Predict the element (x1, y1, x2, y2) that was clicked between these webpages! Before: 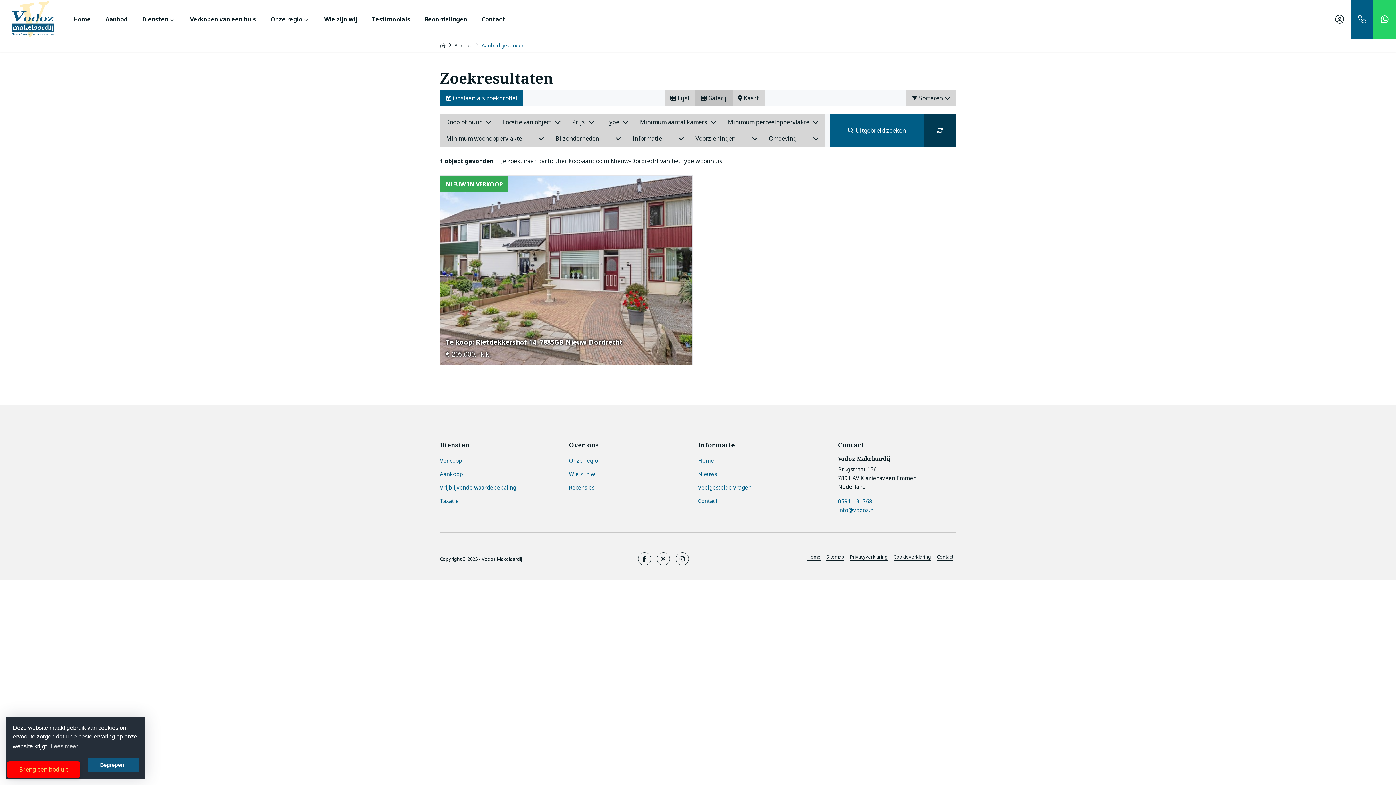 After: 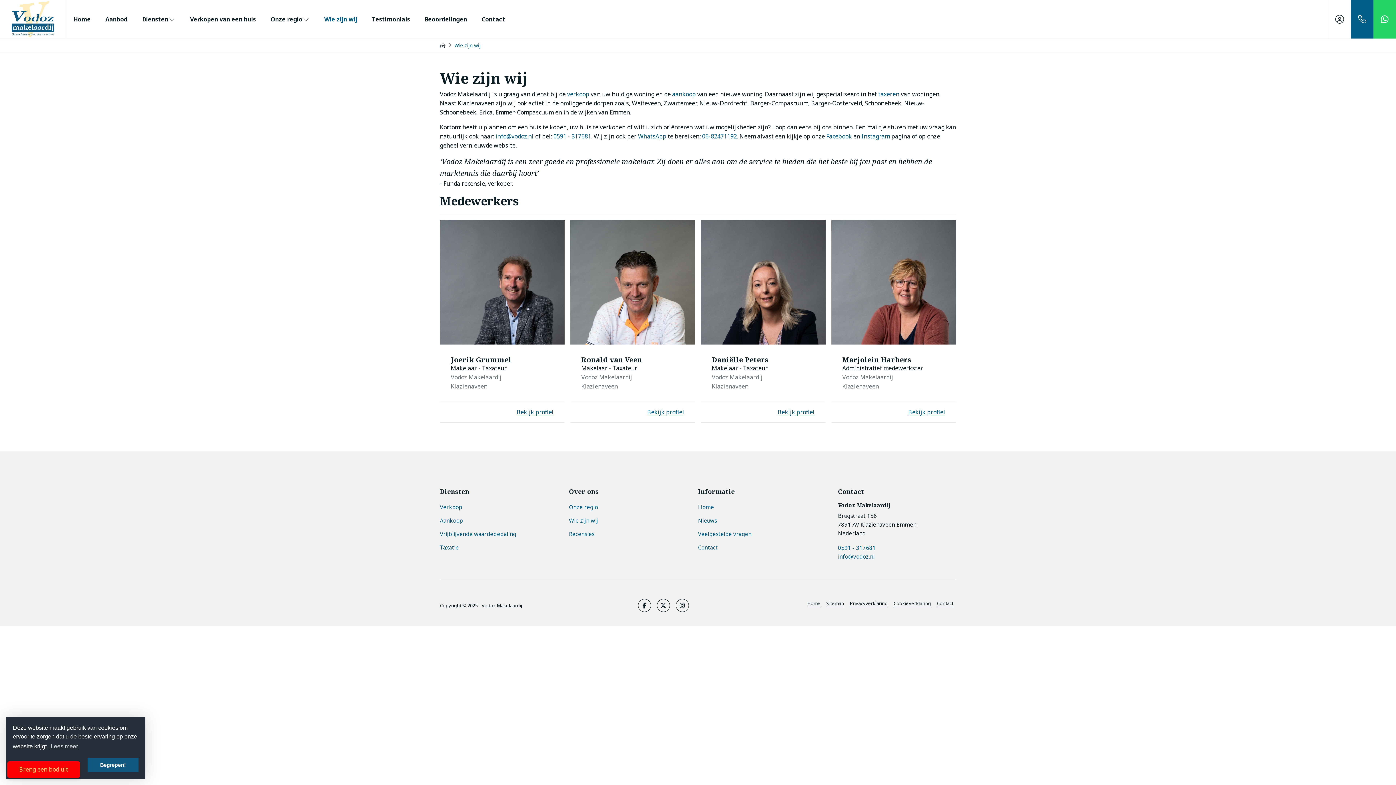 Action: label: Wie zijn wij bbox: (324, 0, 357, 38)